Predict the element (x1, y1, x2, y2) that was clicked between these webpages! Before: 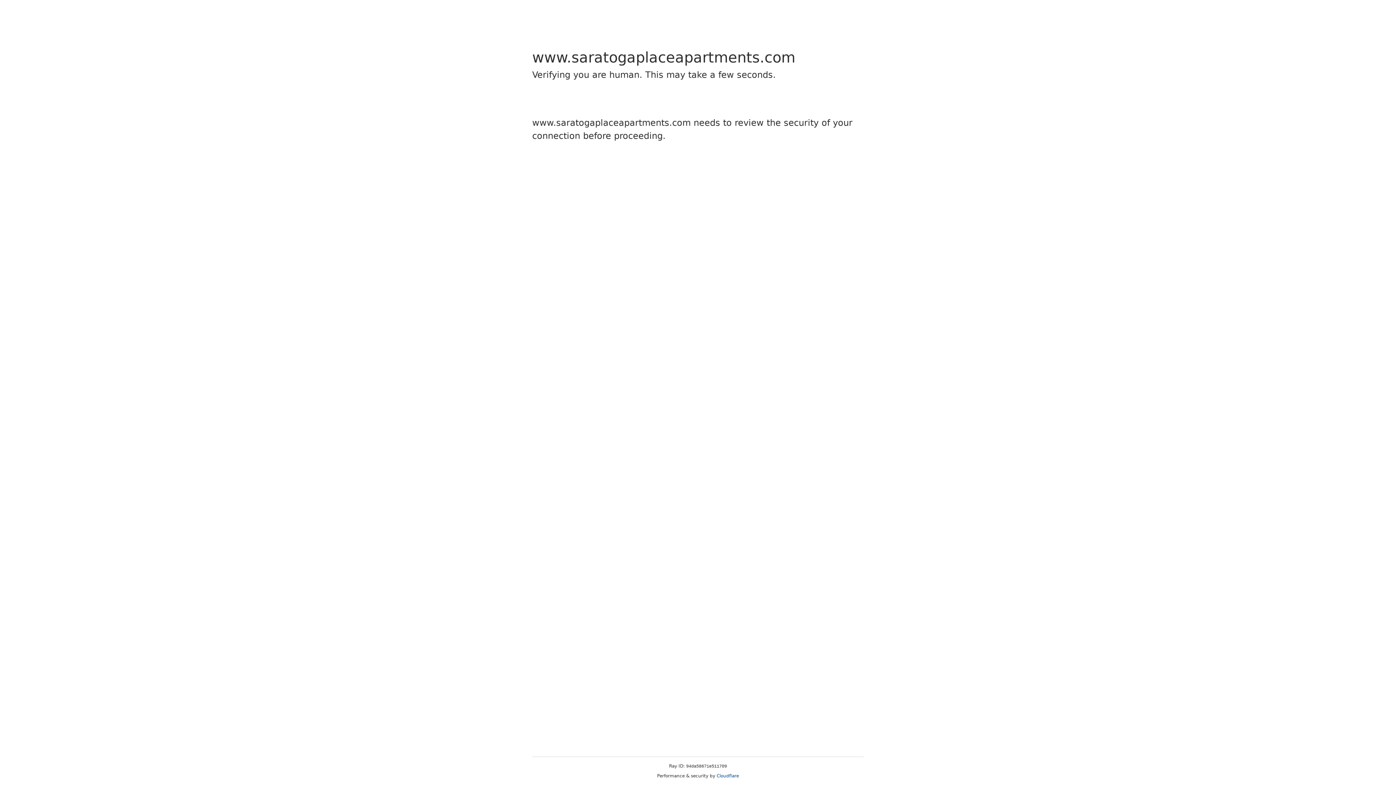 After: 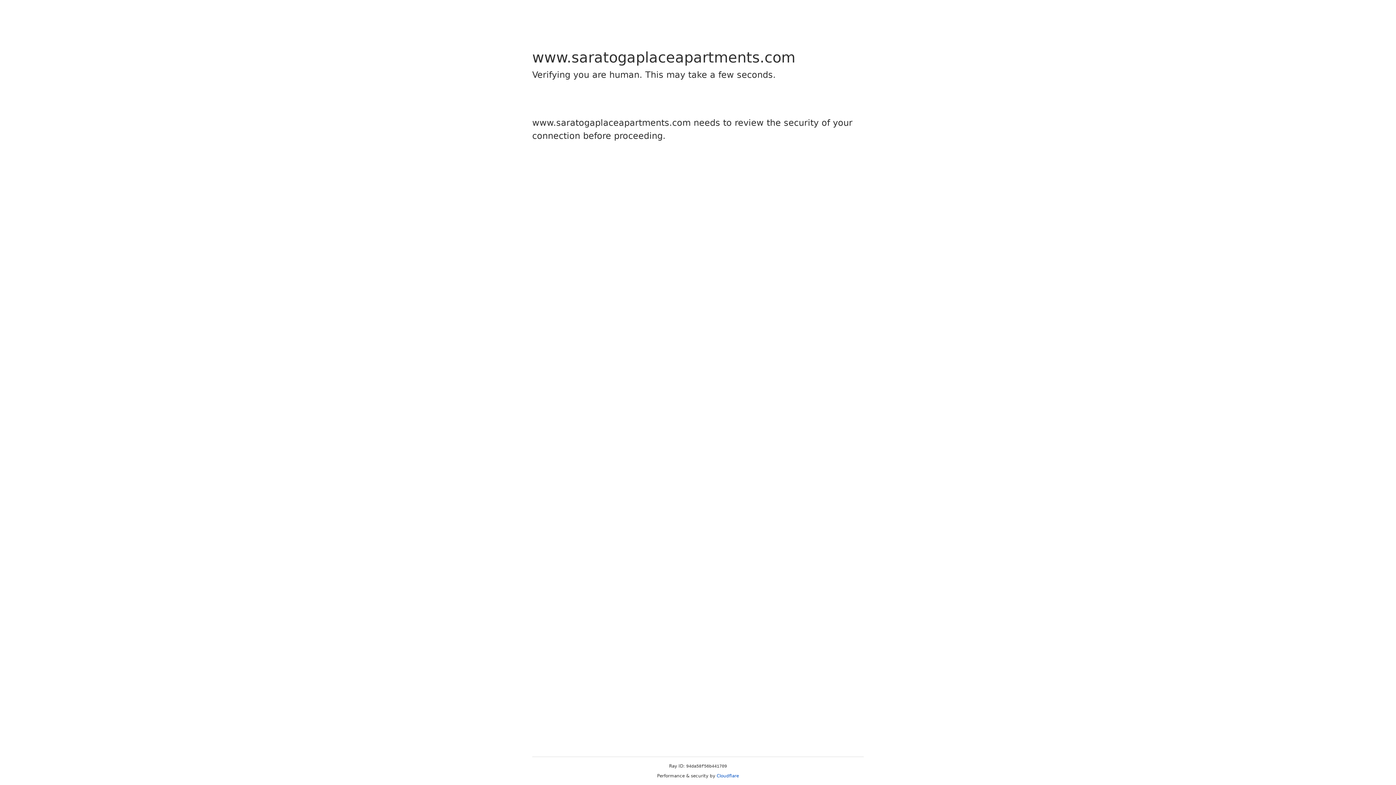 Action: label: Cloudflare bbox: (716, 773, 739, 778)